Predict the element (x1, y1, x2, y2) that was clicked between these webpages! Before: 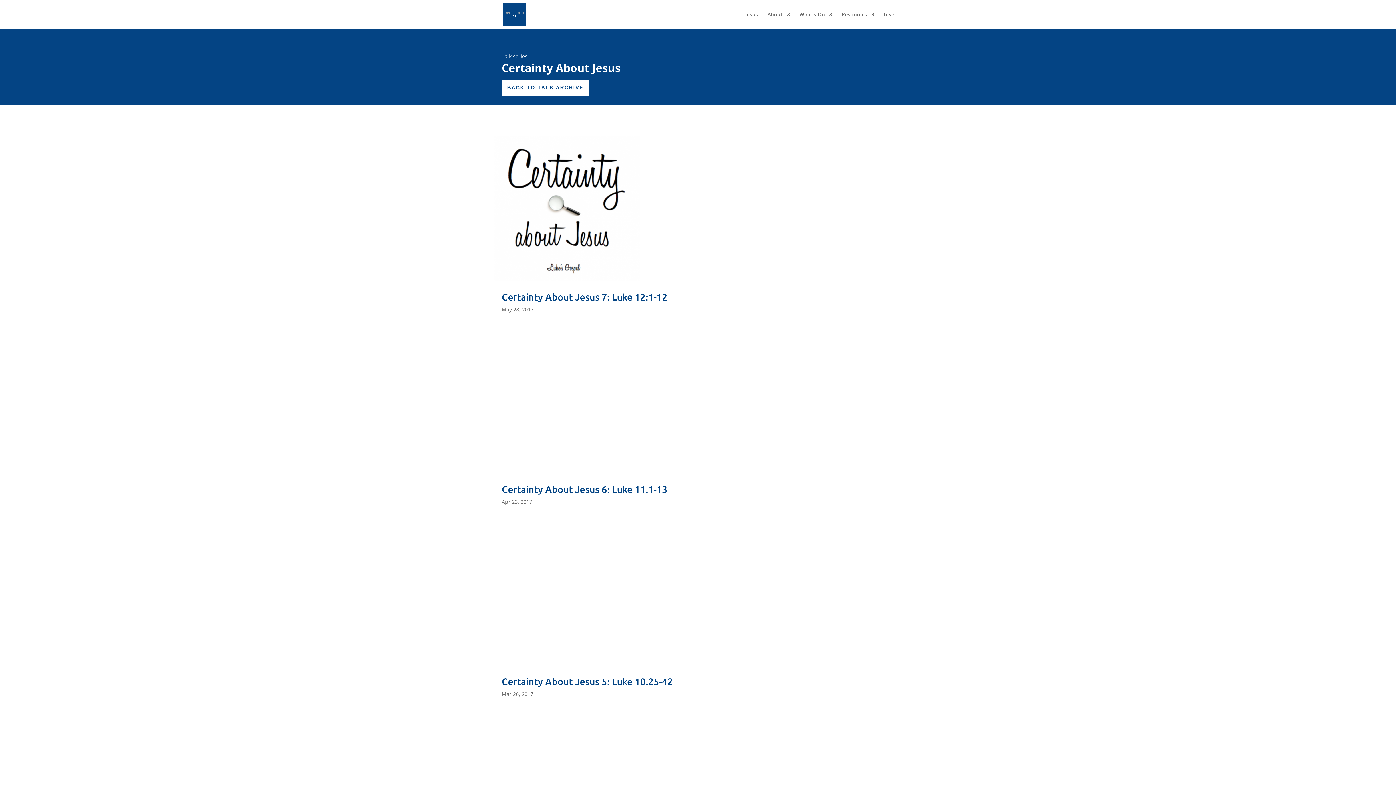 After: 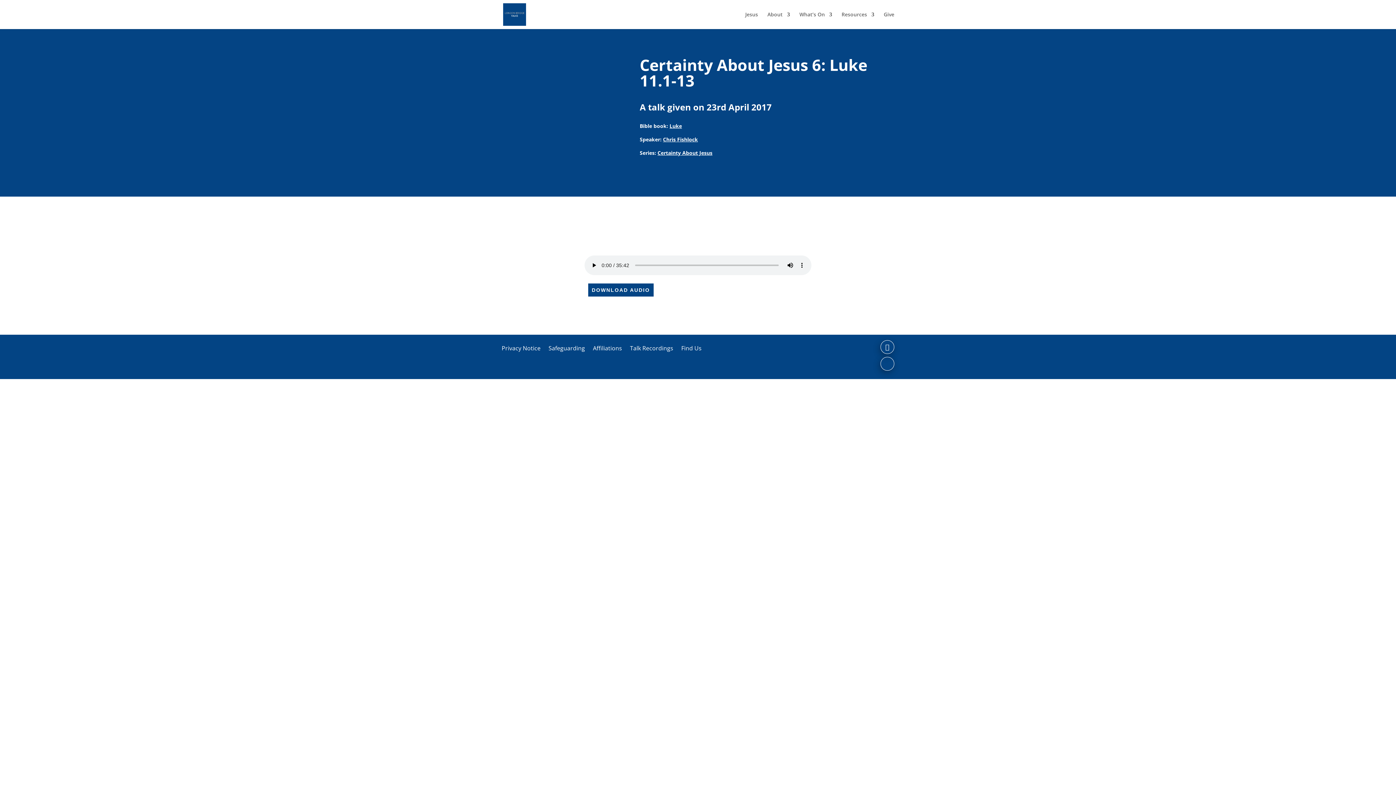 Action: bbox: (494, 328, 901, 473)